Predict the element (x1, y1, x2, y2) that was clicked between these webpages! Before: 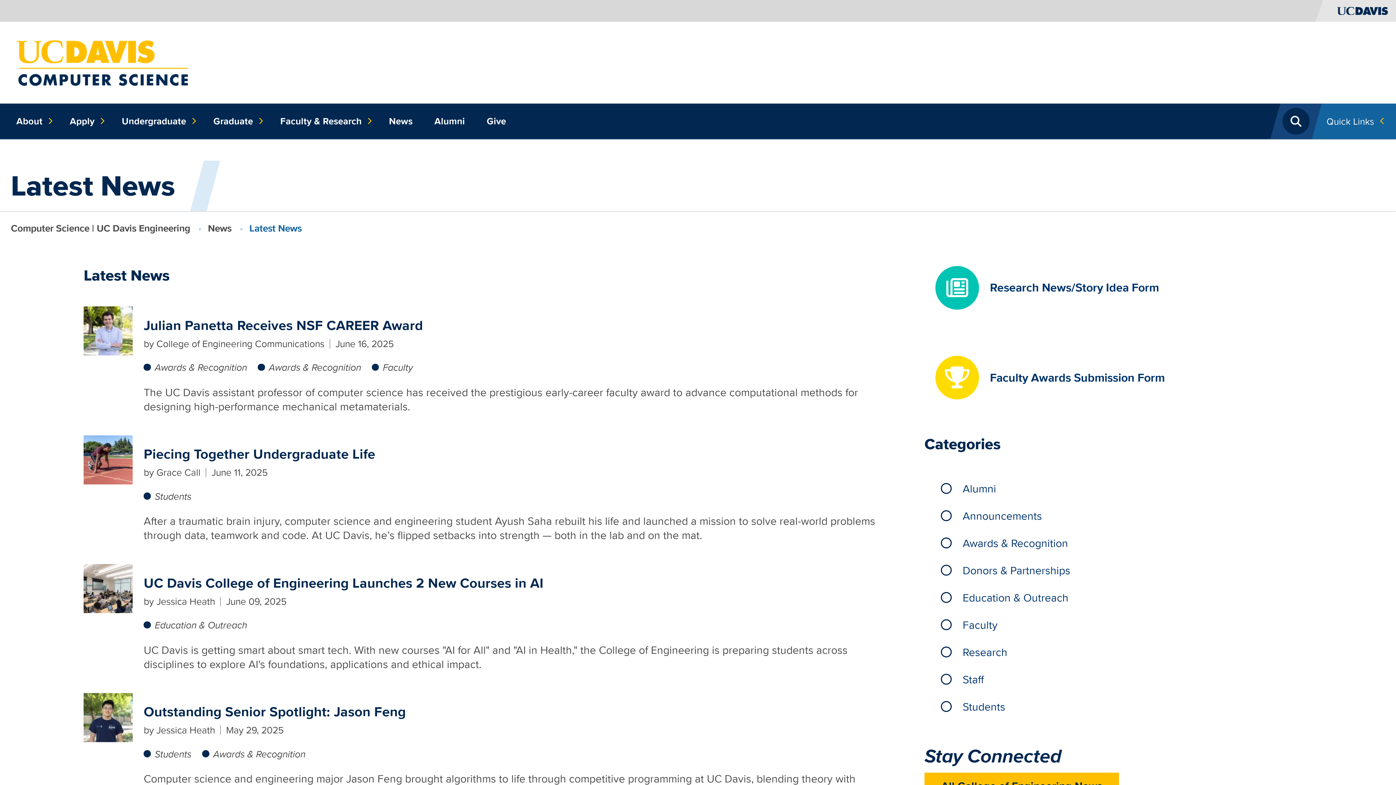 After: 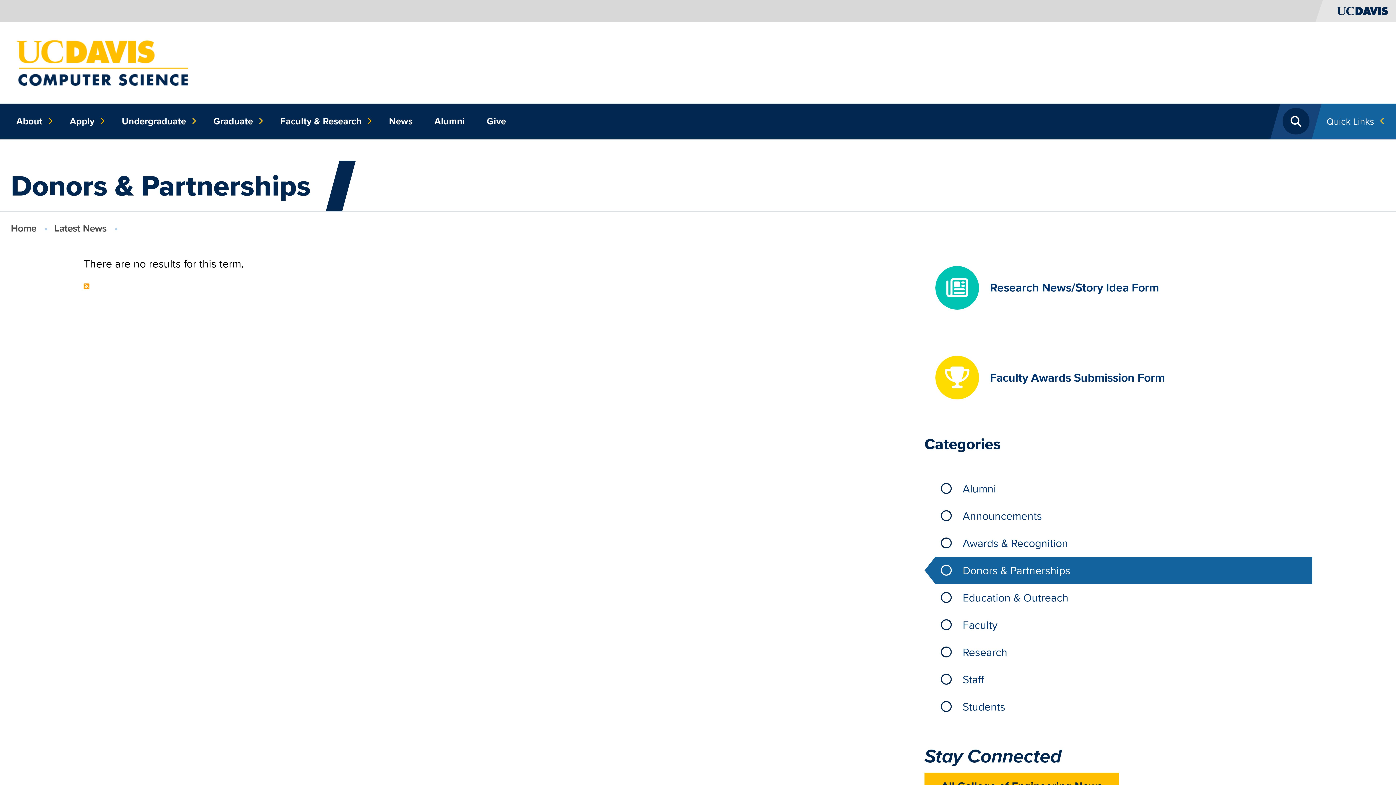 Action: label: Donors & Partnerships bbox: (935, 557, 1312, 584)